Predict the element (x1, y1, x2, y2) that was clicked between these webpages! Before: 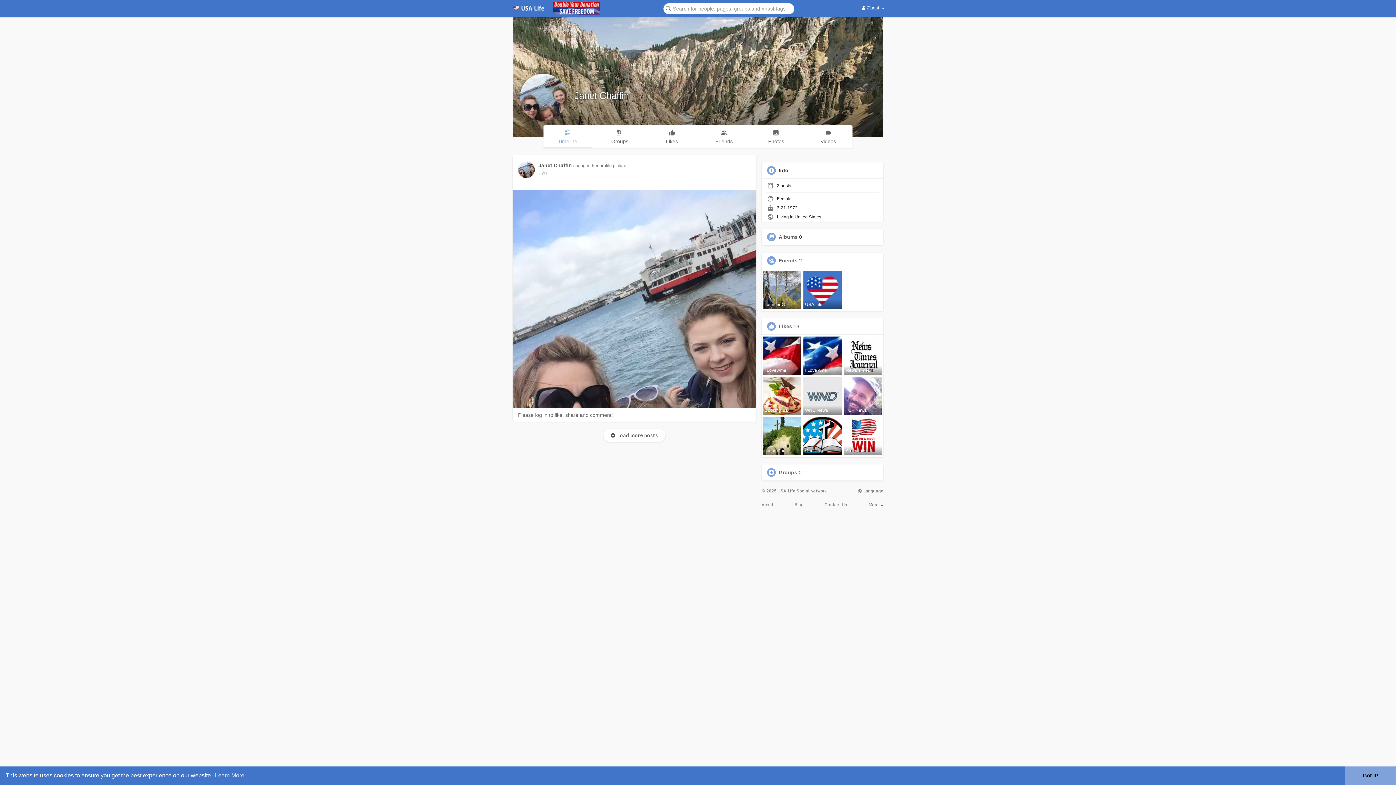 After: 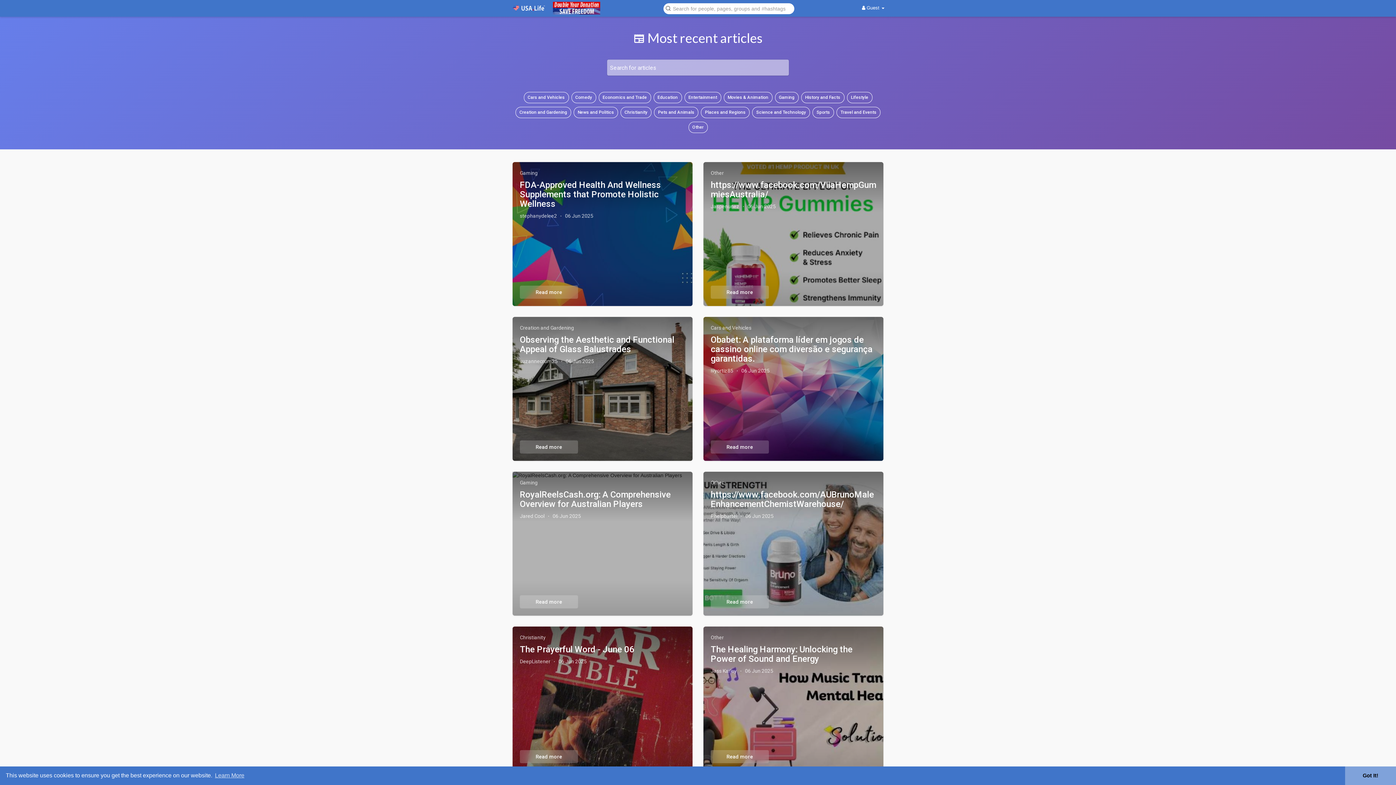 Action: label: Blog bbox: (794, 503, 803, 507)